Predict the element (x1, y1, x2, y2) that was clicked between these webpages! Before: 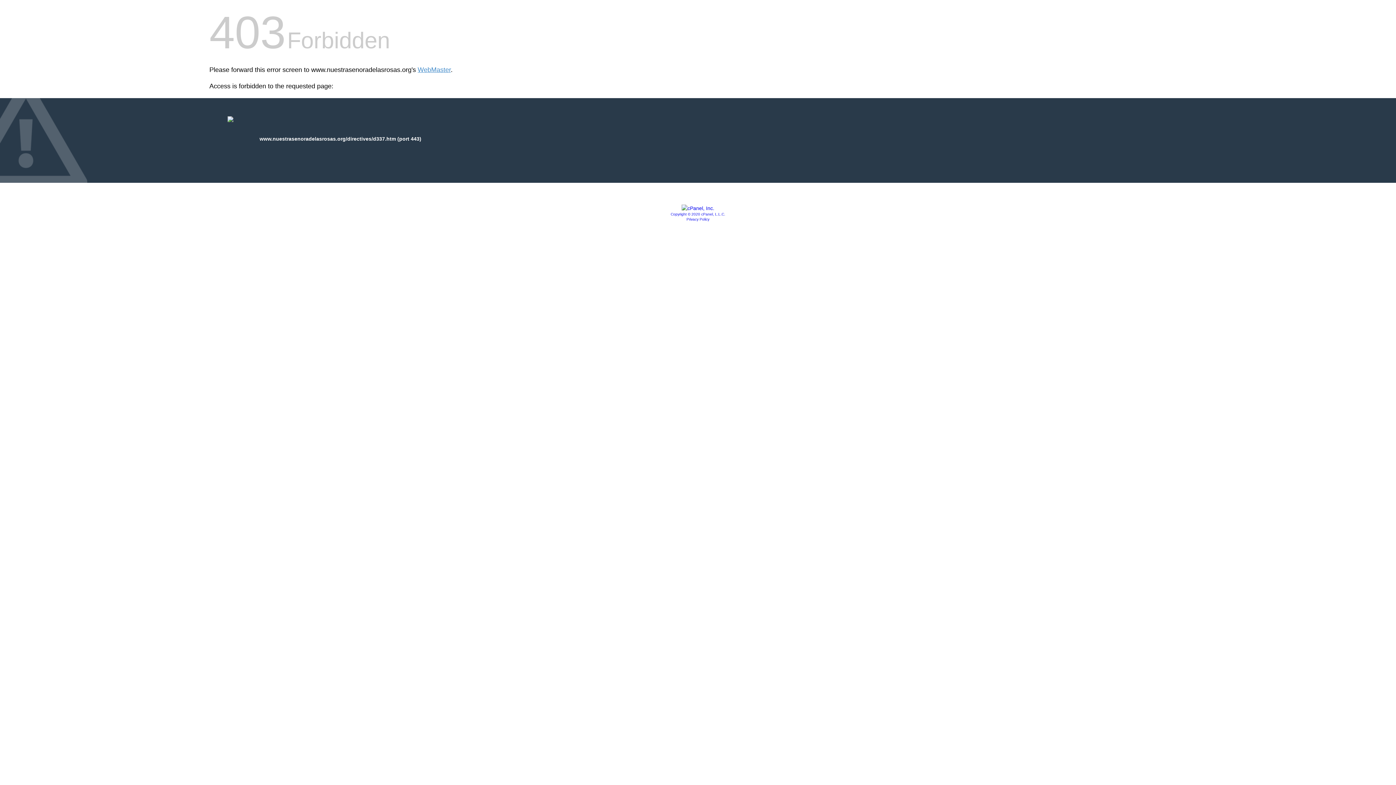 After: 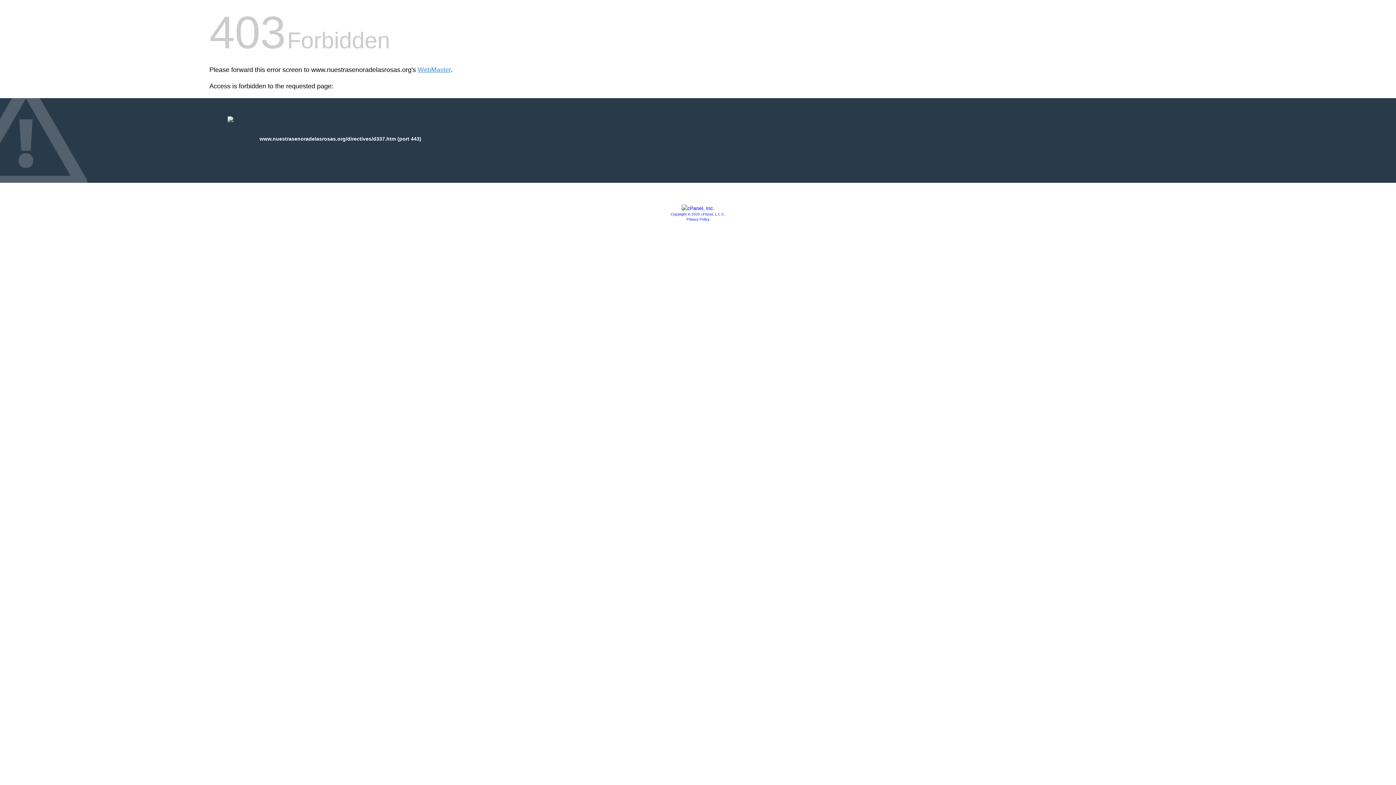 Action: bbox: (681, 205, 714, 211)